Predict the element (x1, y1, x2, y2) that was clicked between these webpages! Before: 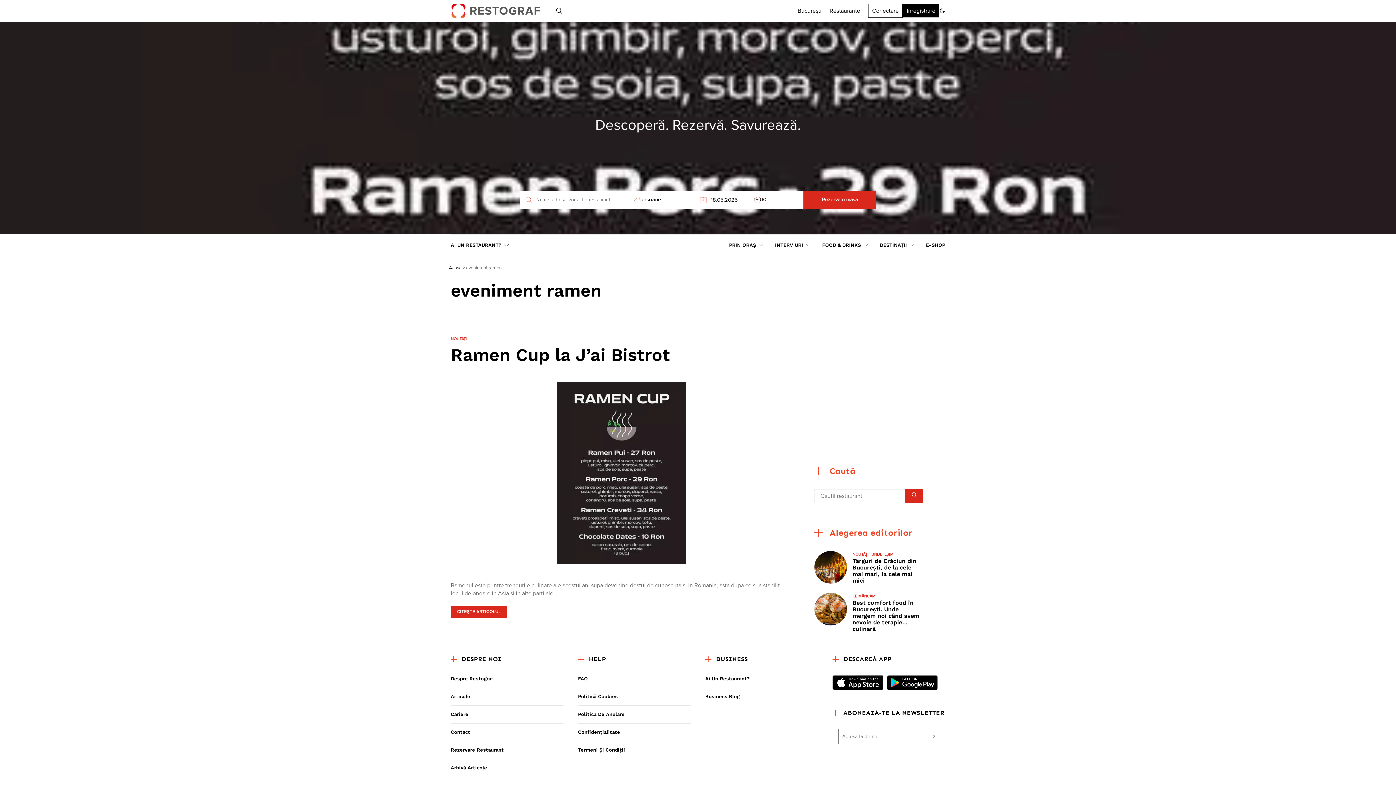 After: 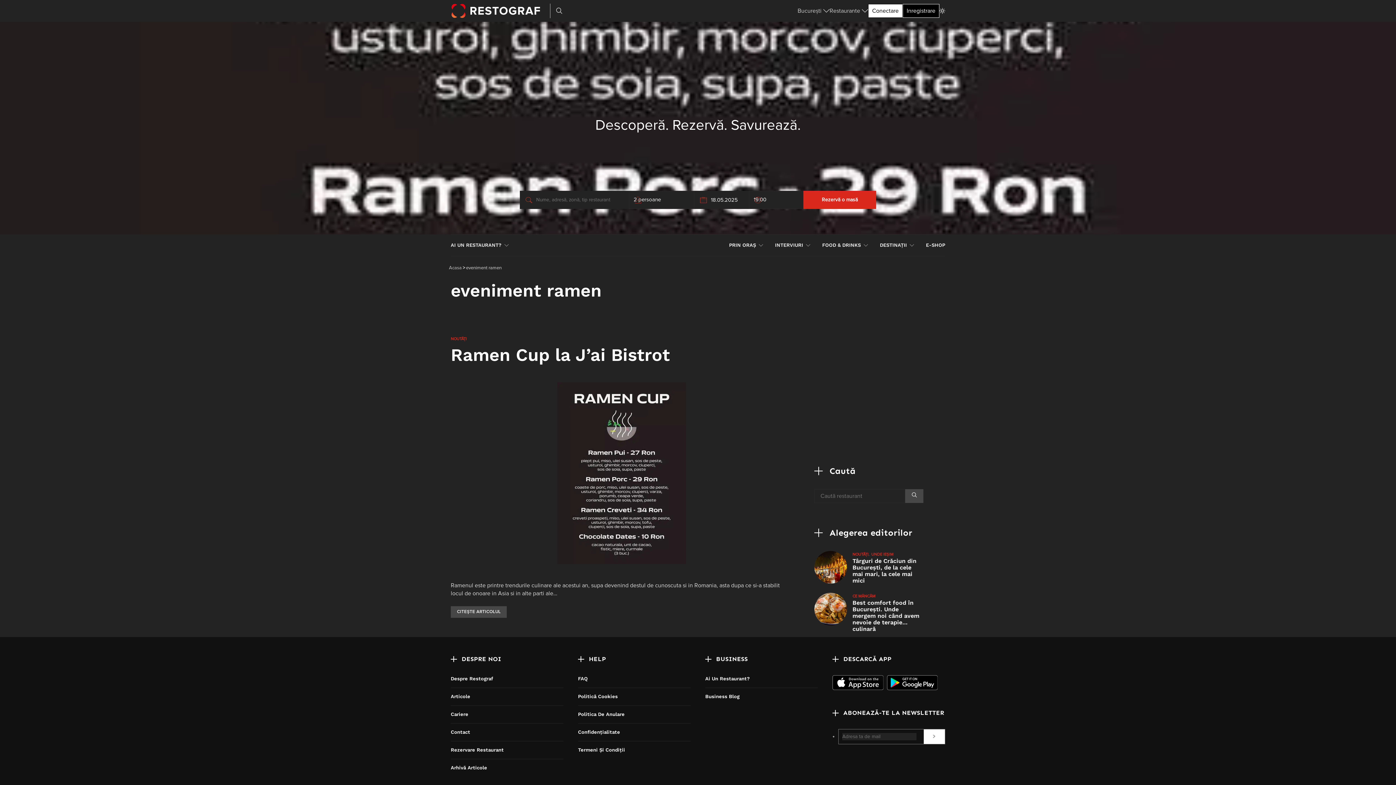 Action: bbox: (939, 8, 945, 13)